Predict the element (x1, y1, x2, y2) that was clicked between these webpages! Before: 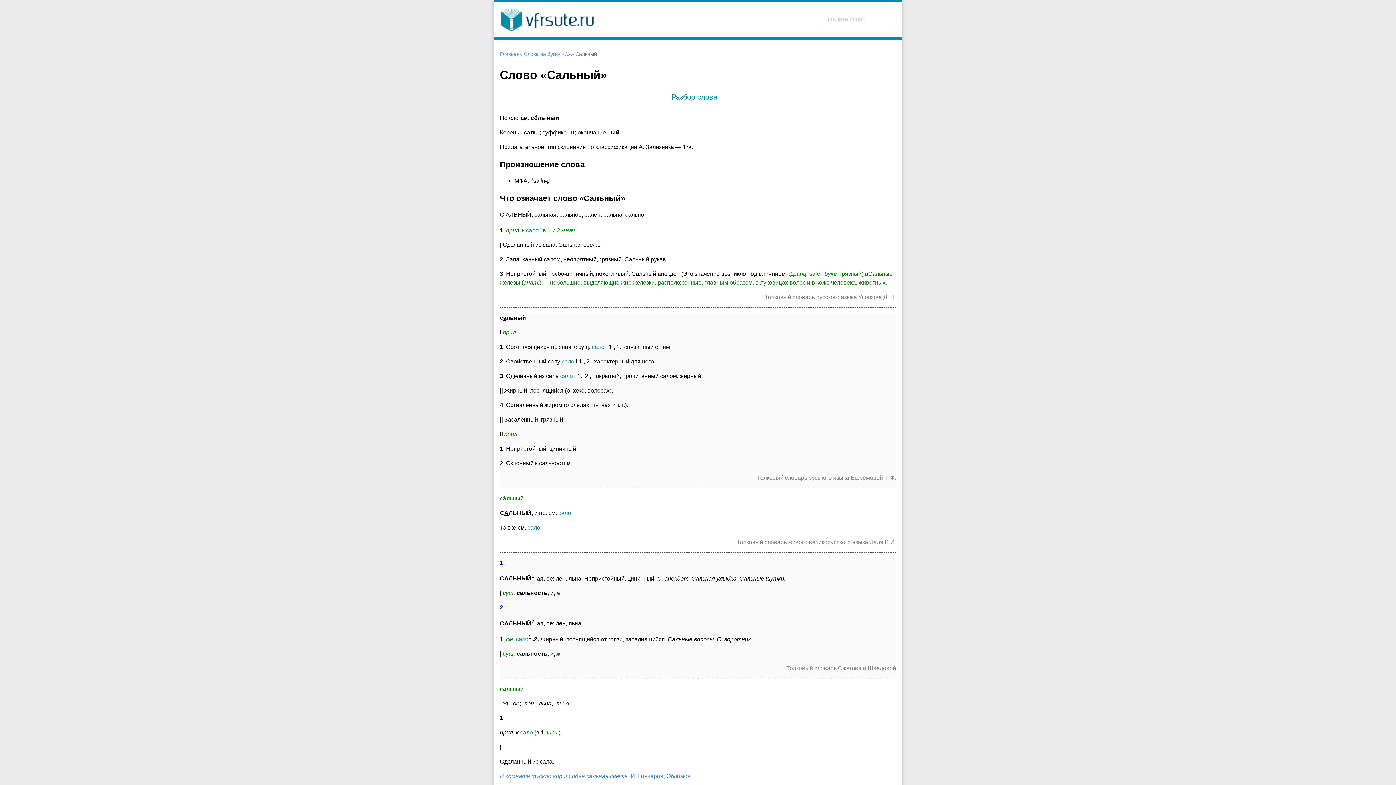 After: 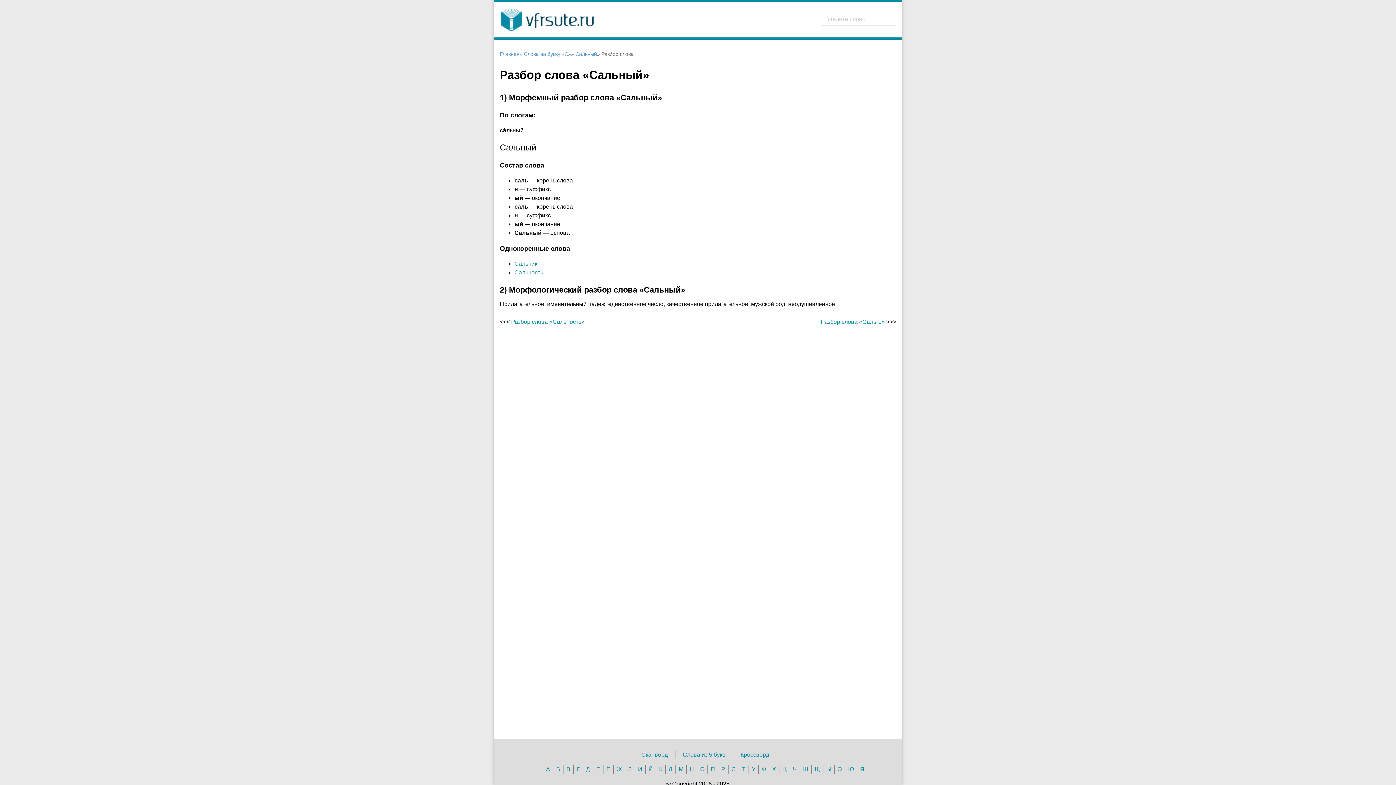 Action: label: Разбор слова bbox: (671, 93, 717, 101)